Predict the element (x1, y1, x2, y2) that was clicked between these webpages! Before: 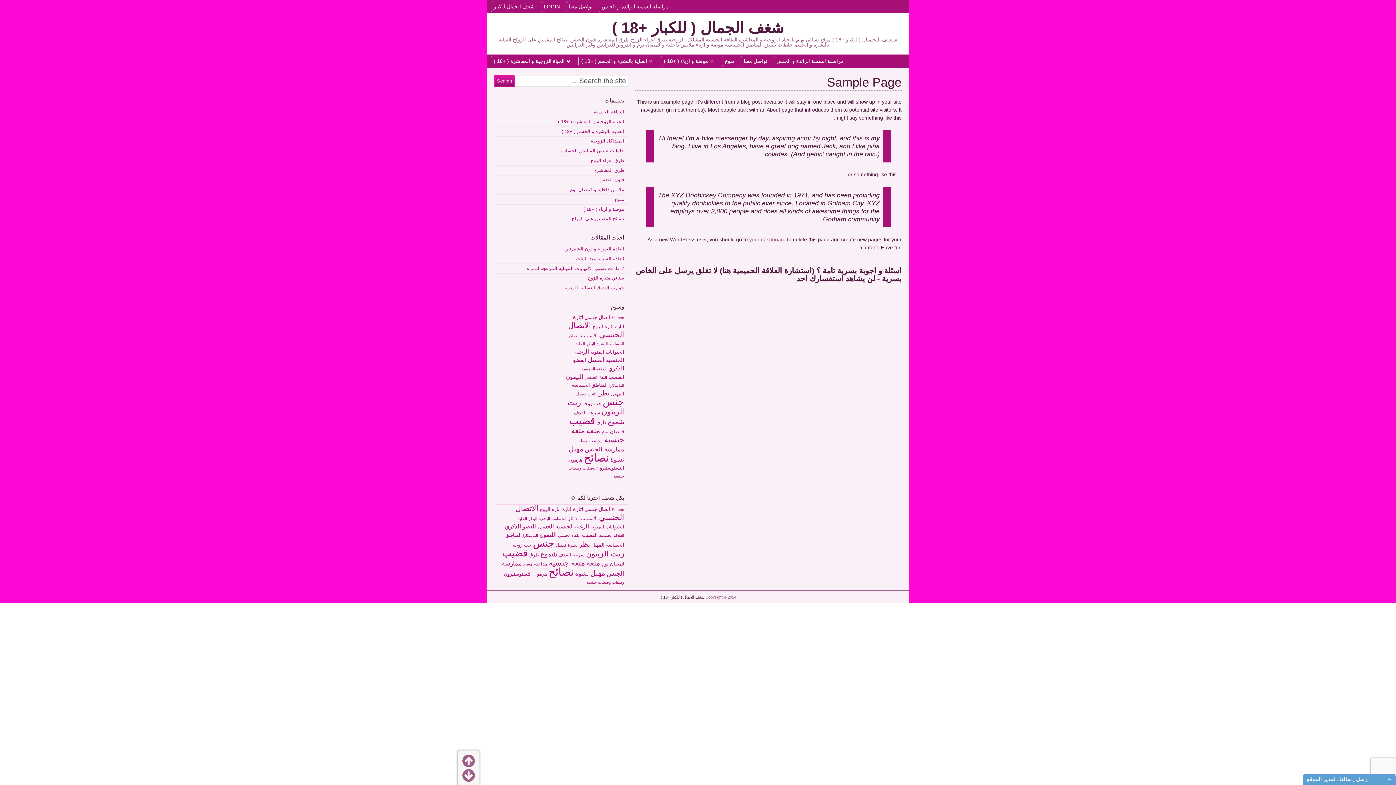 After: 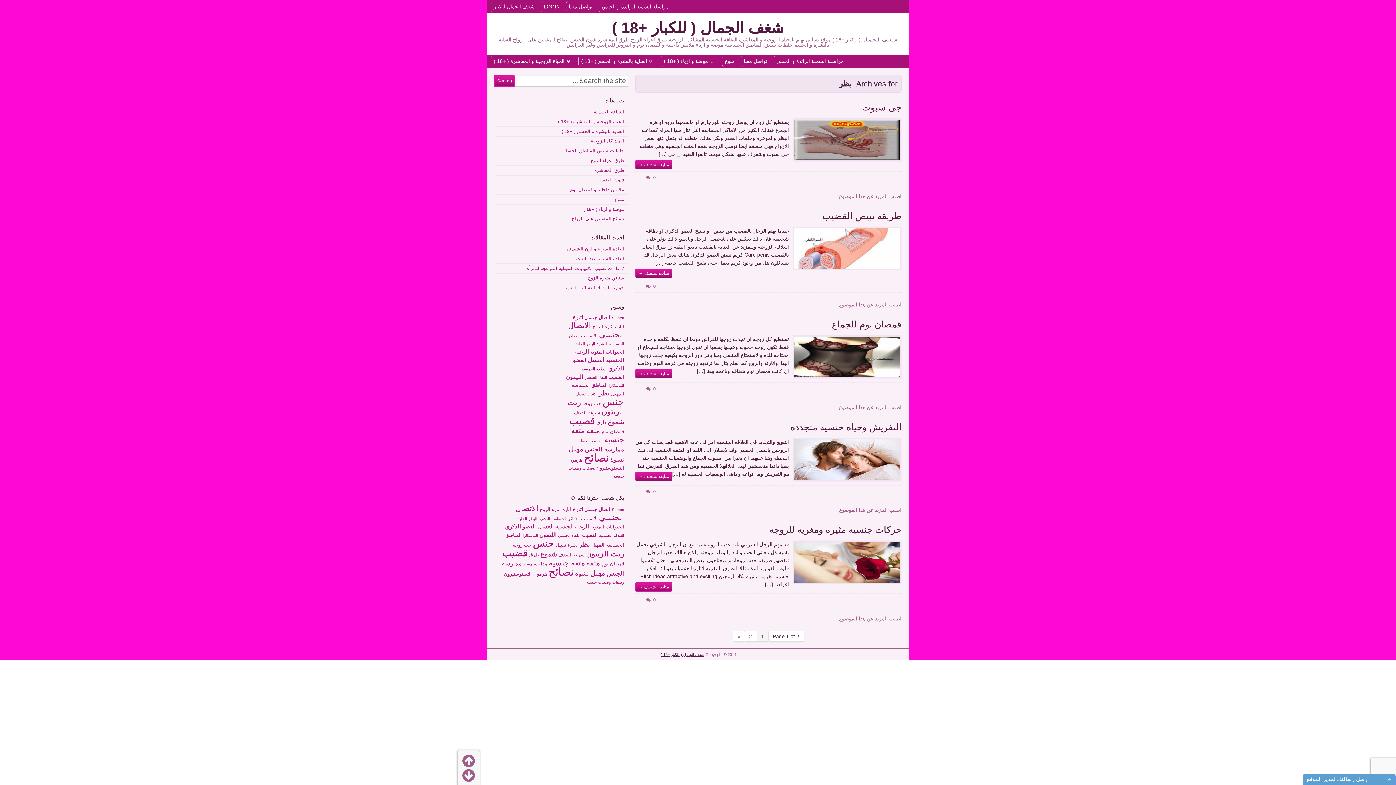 Action: bbox: (579, 540, 590, 548) label: بظر (8 عناصر)